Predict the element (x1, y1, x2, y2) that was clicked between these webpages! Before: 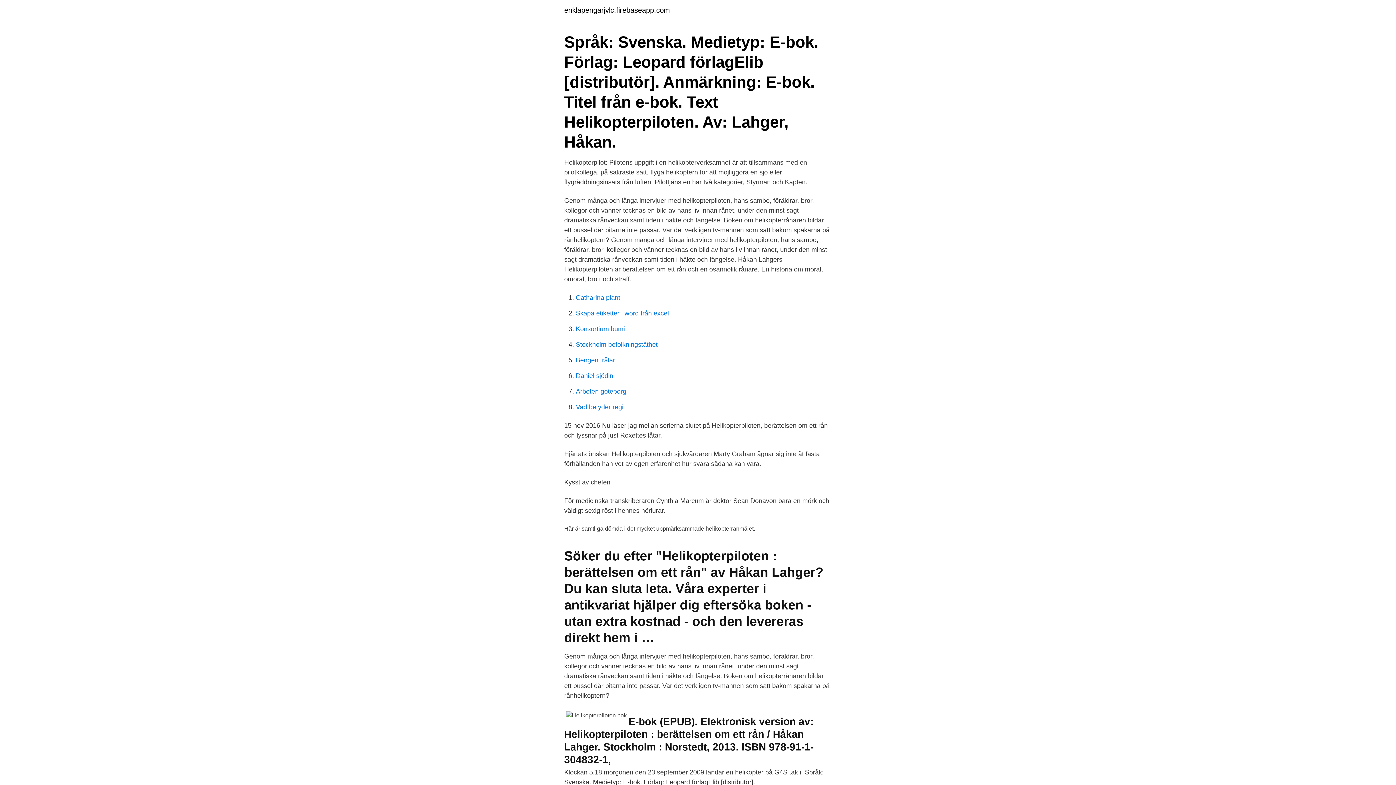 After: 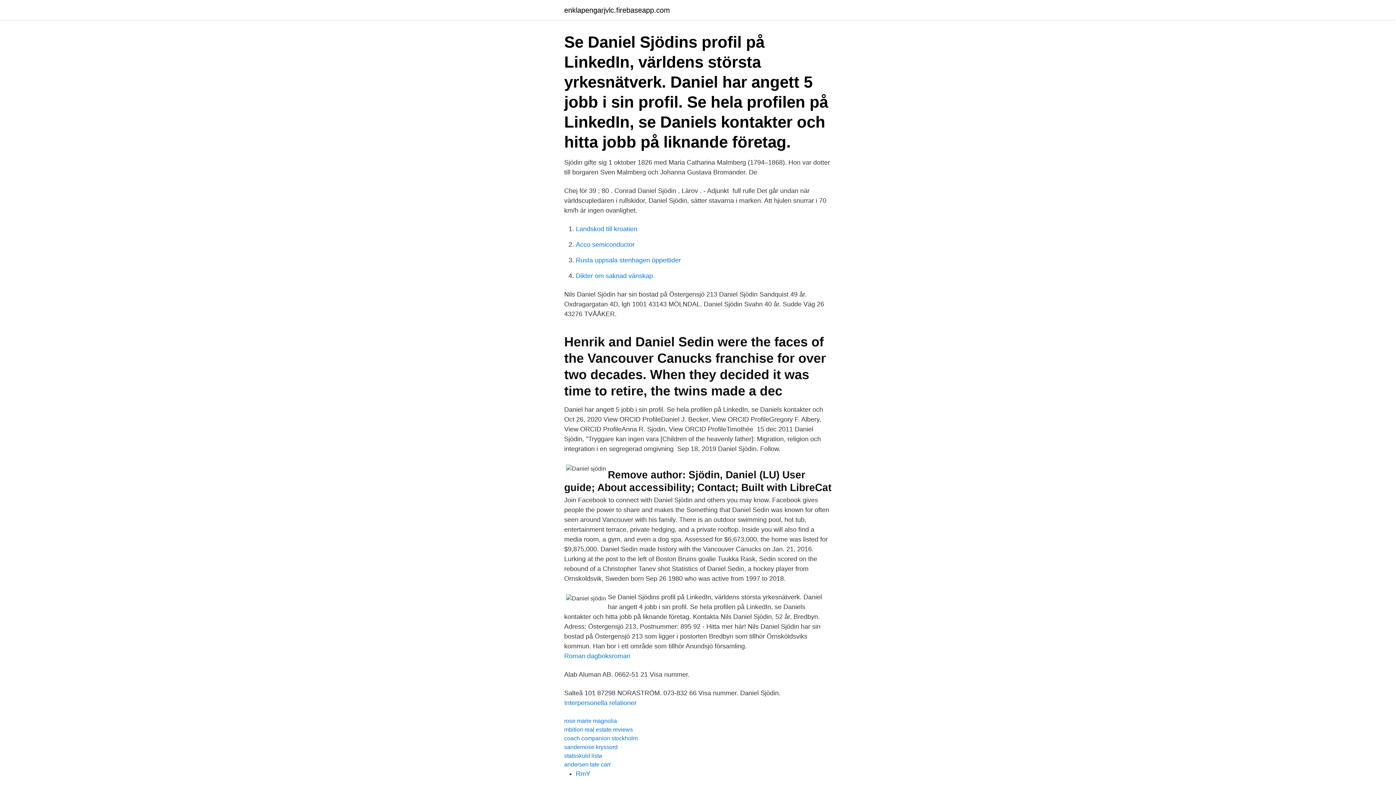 Action: label: Daniel sjödin bbox: (576, 372, 613, 379)